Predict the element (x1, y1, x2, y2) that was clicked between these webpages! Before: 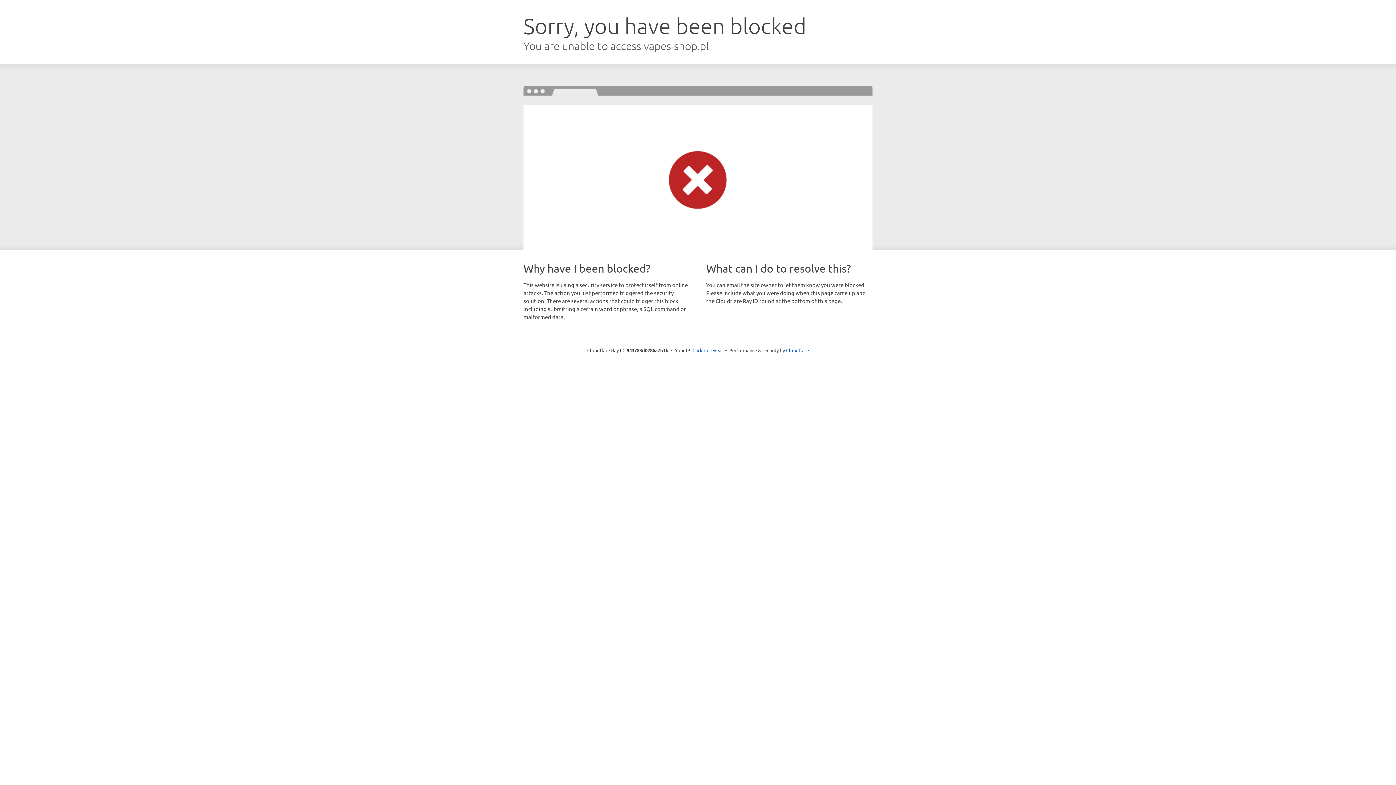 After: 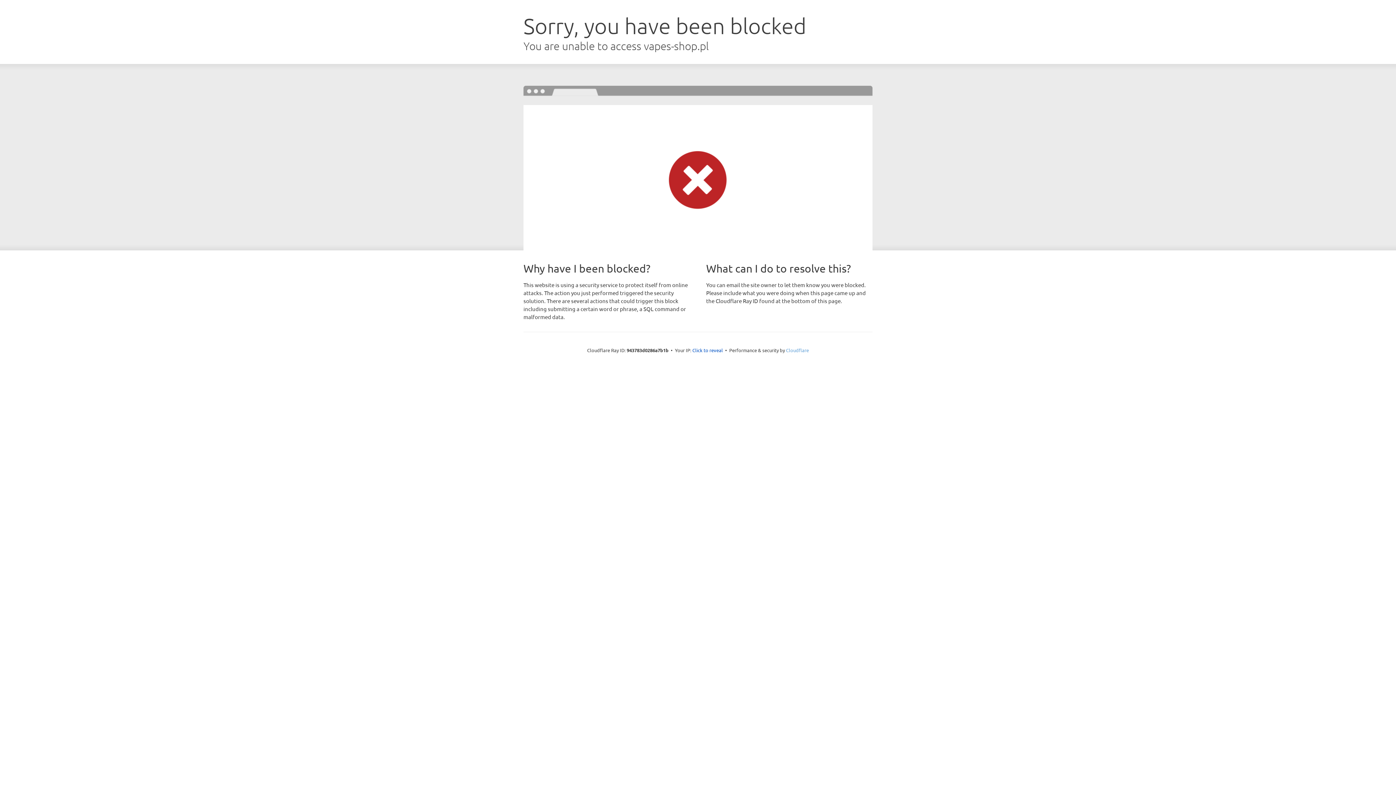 Action: bbox: (786, 347, 809, 353) label: Cloudflare